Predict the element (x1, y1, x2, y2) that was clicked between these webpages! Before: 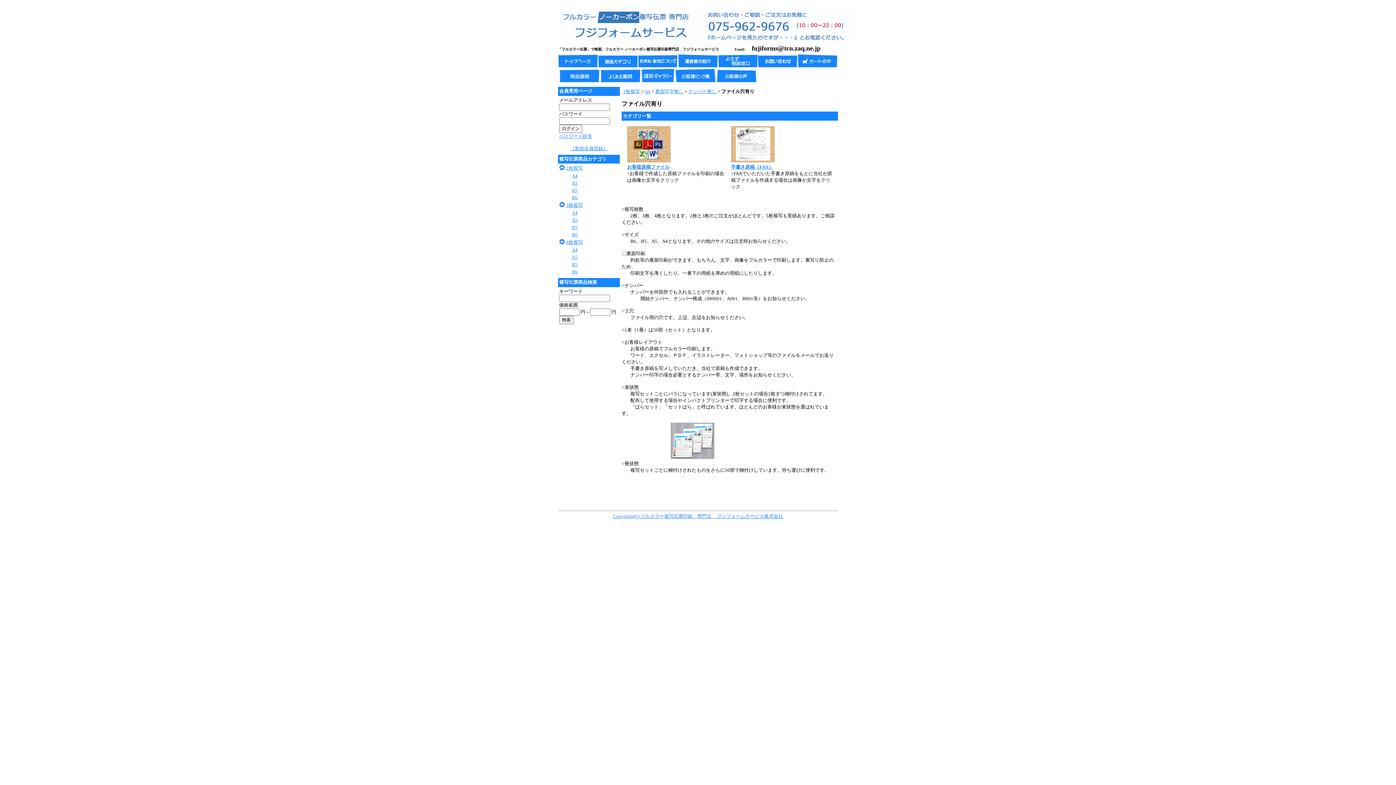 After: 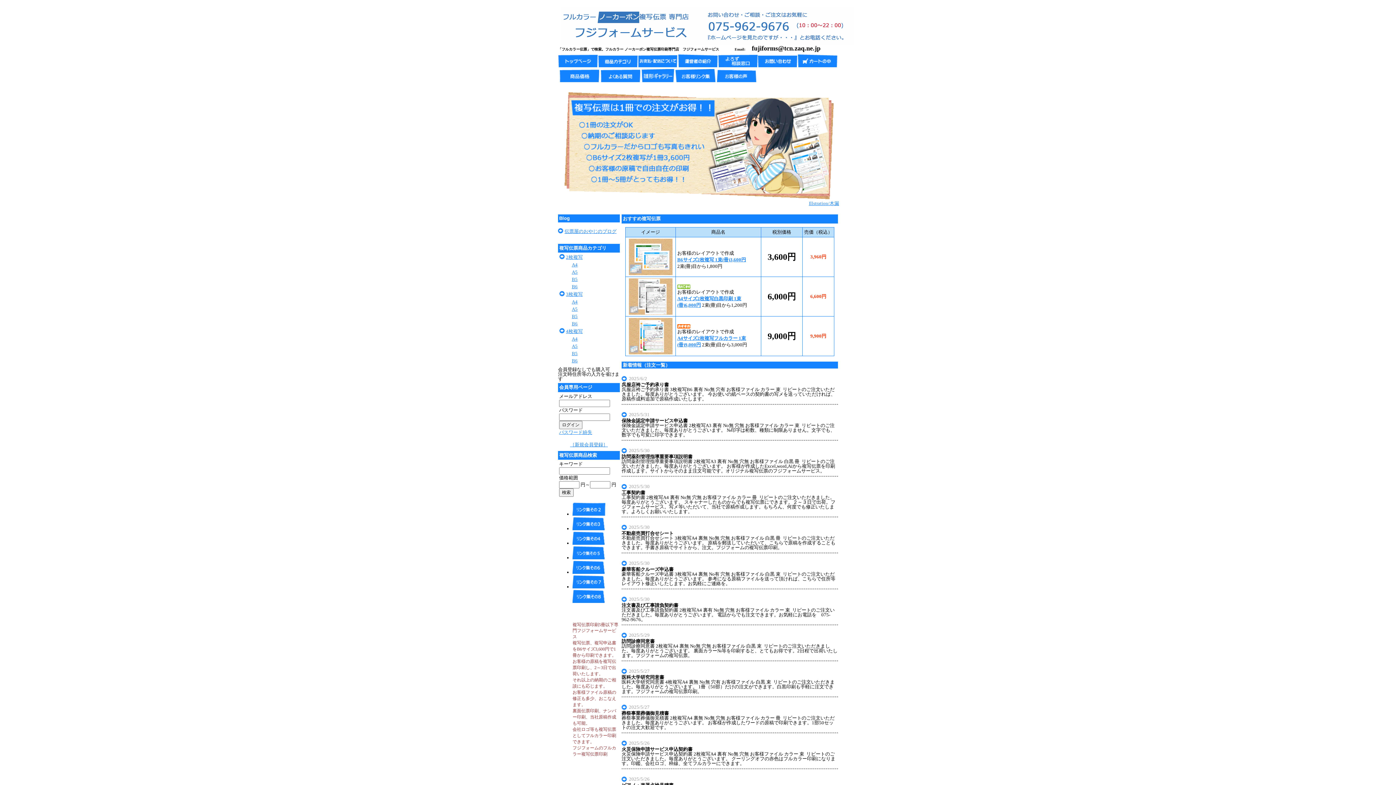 Action: bbox: (613, 513, 783, 519) label: Copyright(C) フルカラー複写伝票印刷　専門店     フジフォームサービス株式会社